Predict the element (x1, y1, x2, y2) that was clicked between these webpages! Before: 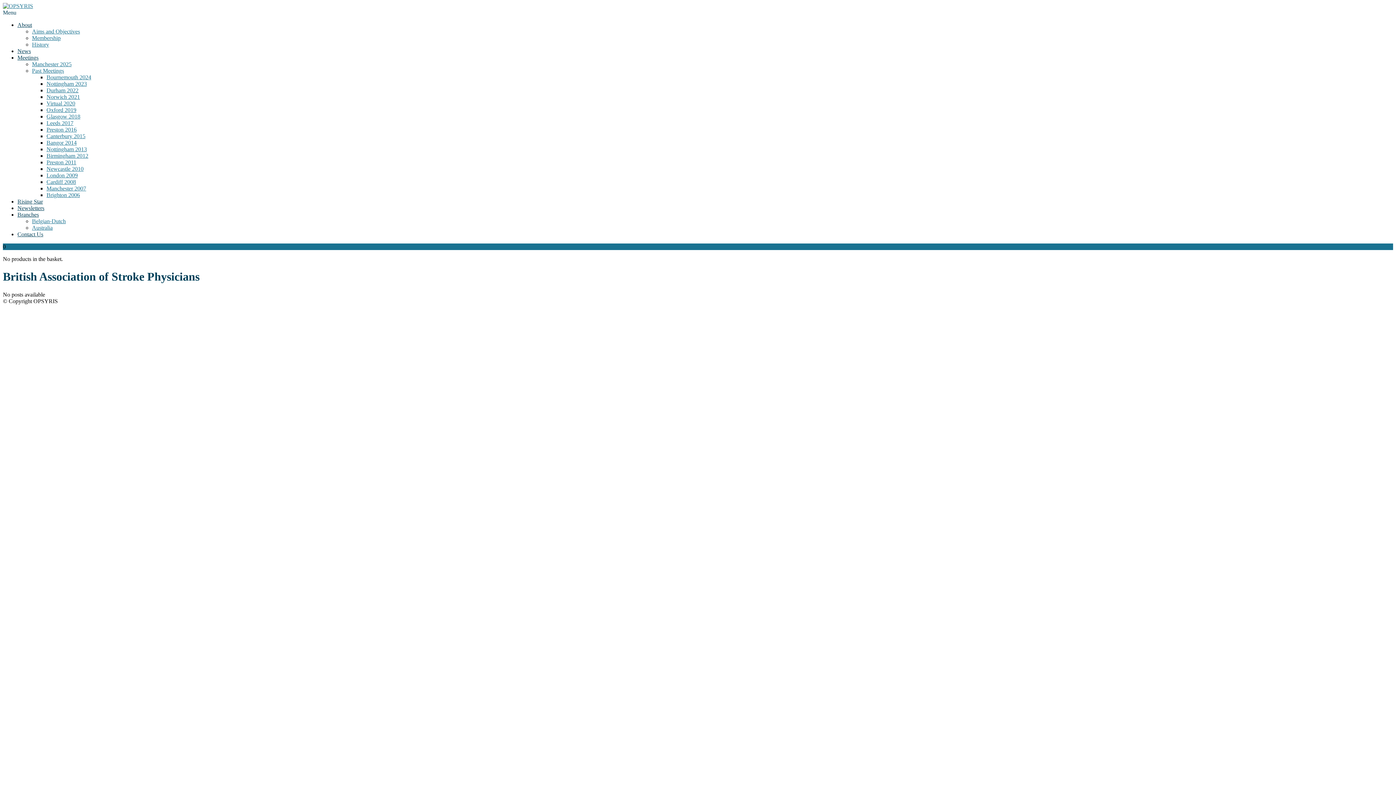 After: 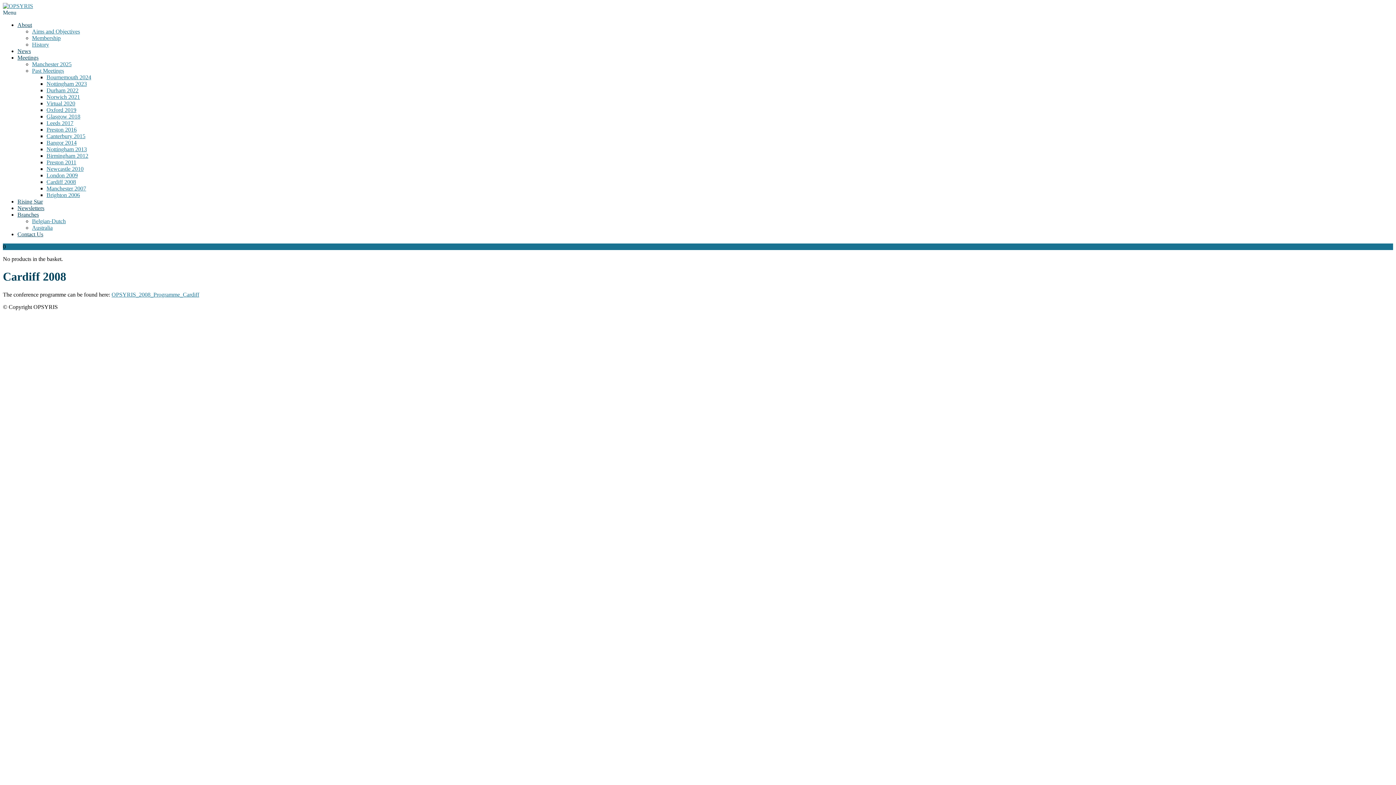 Action: label: Cardiff 2008 bbox: (46, 178, 76, 185)